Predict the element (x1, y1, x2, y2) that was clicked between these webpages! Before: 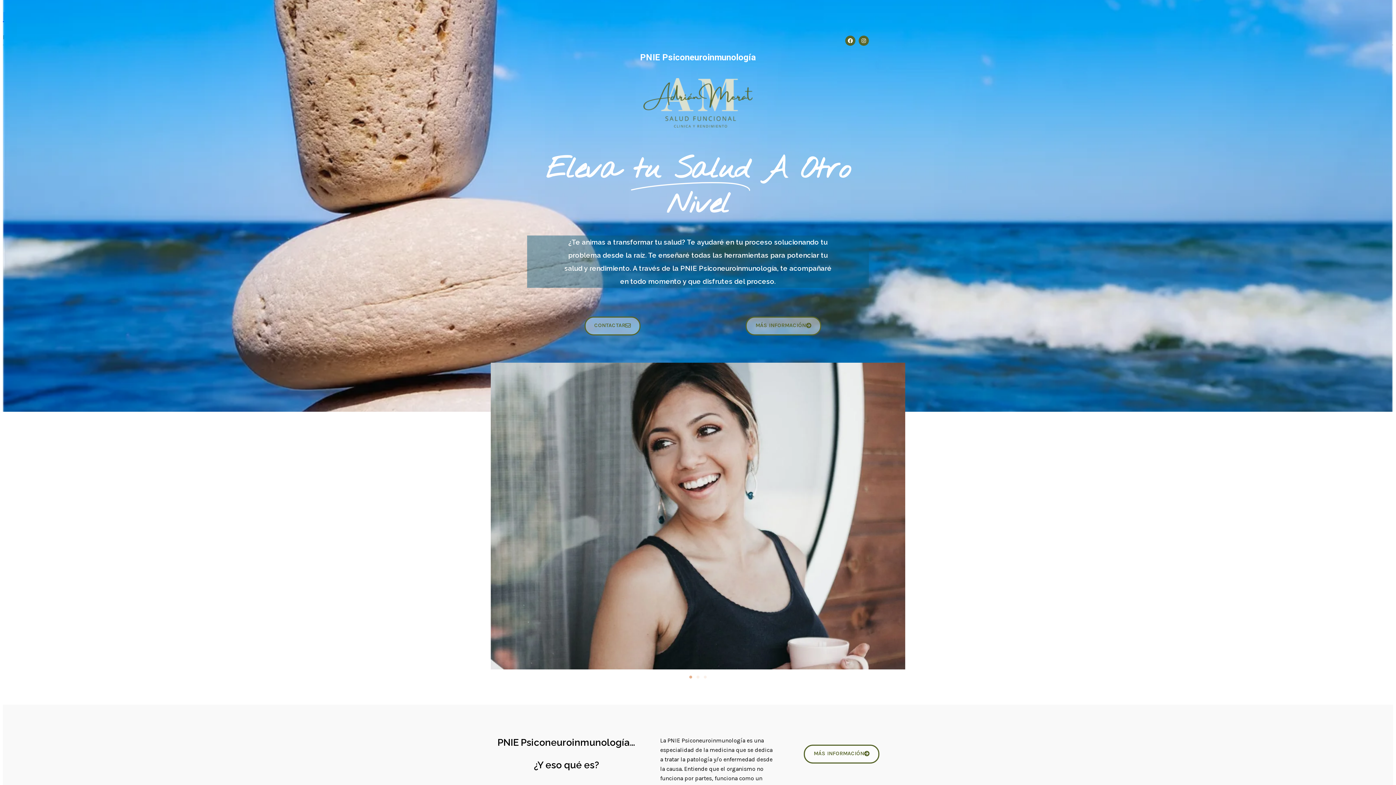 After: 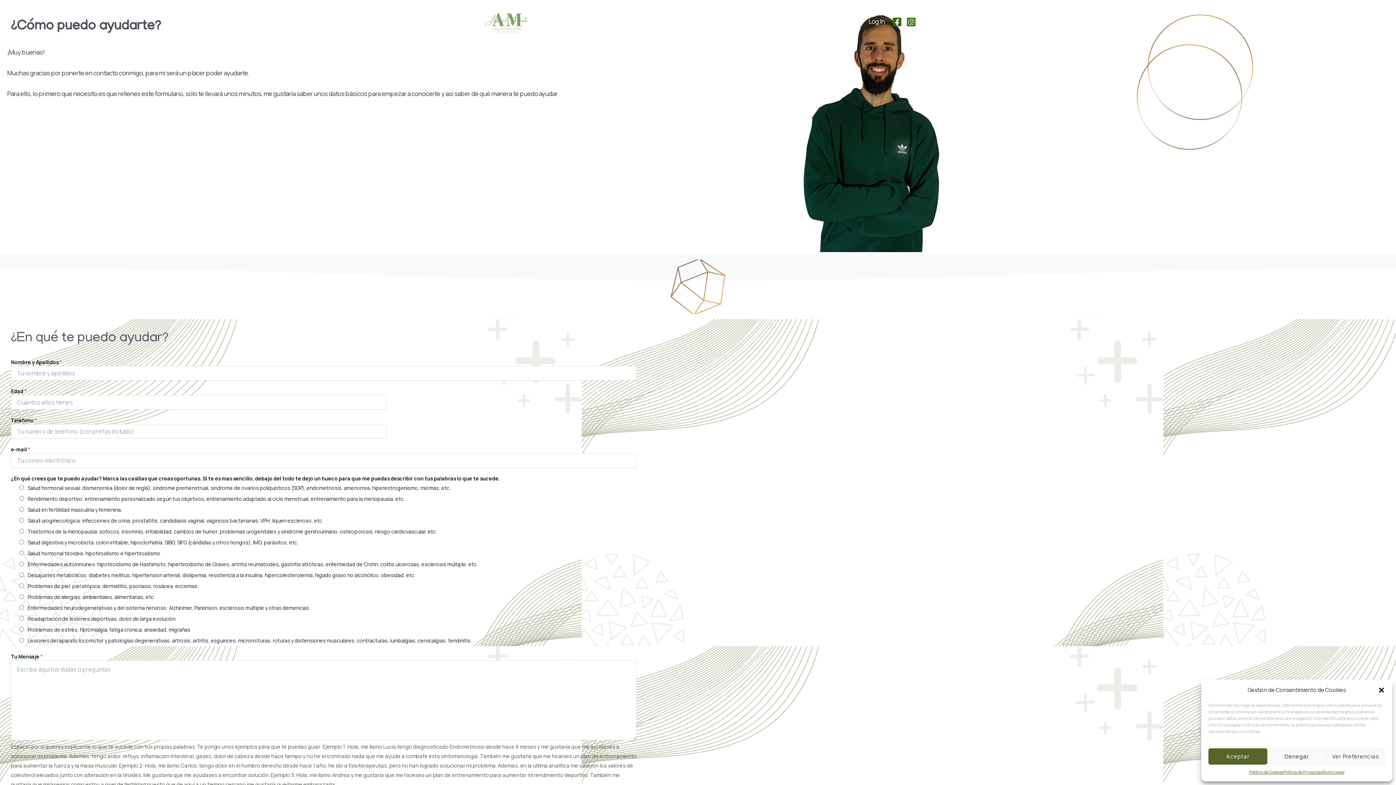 Action: label: CONTACTAR bbox: (584, 316, 640, 335)